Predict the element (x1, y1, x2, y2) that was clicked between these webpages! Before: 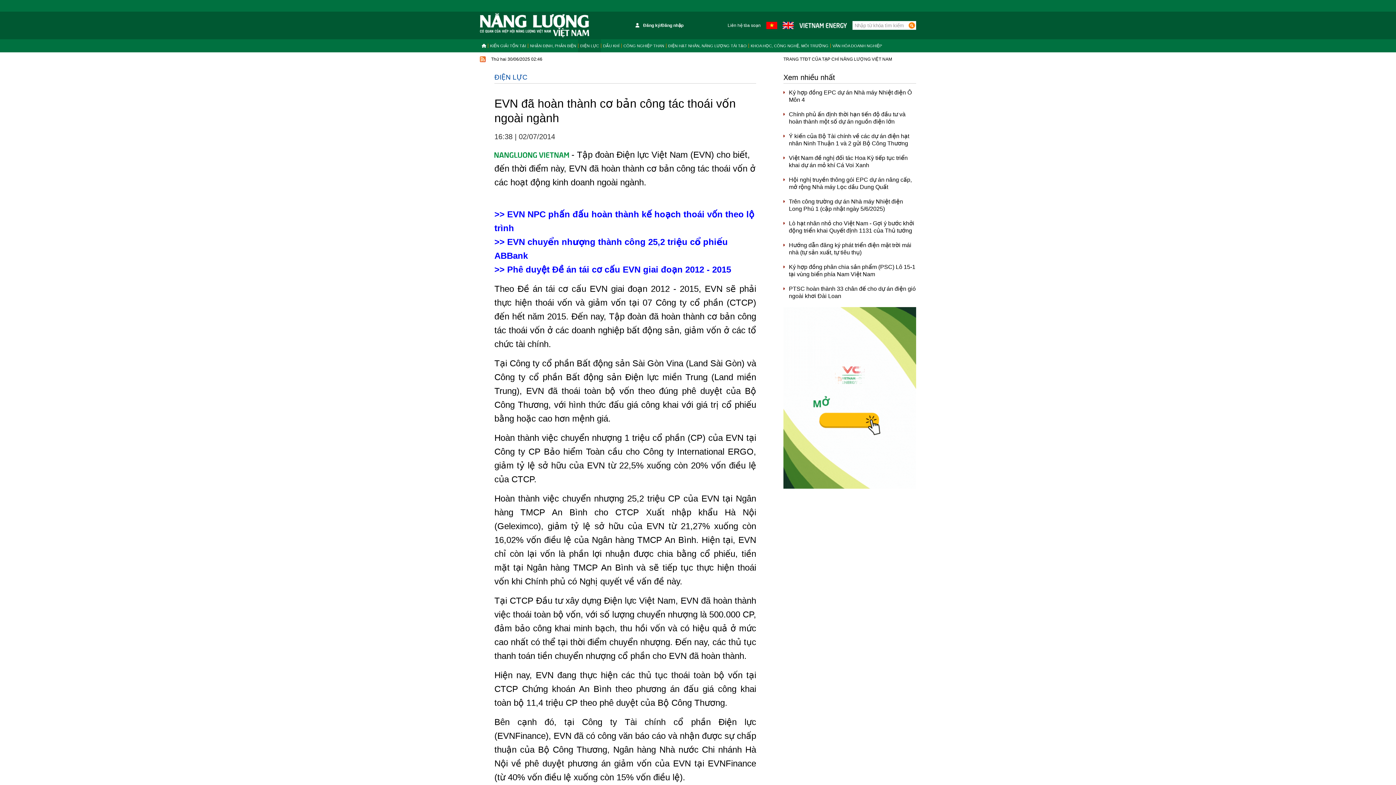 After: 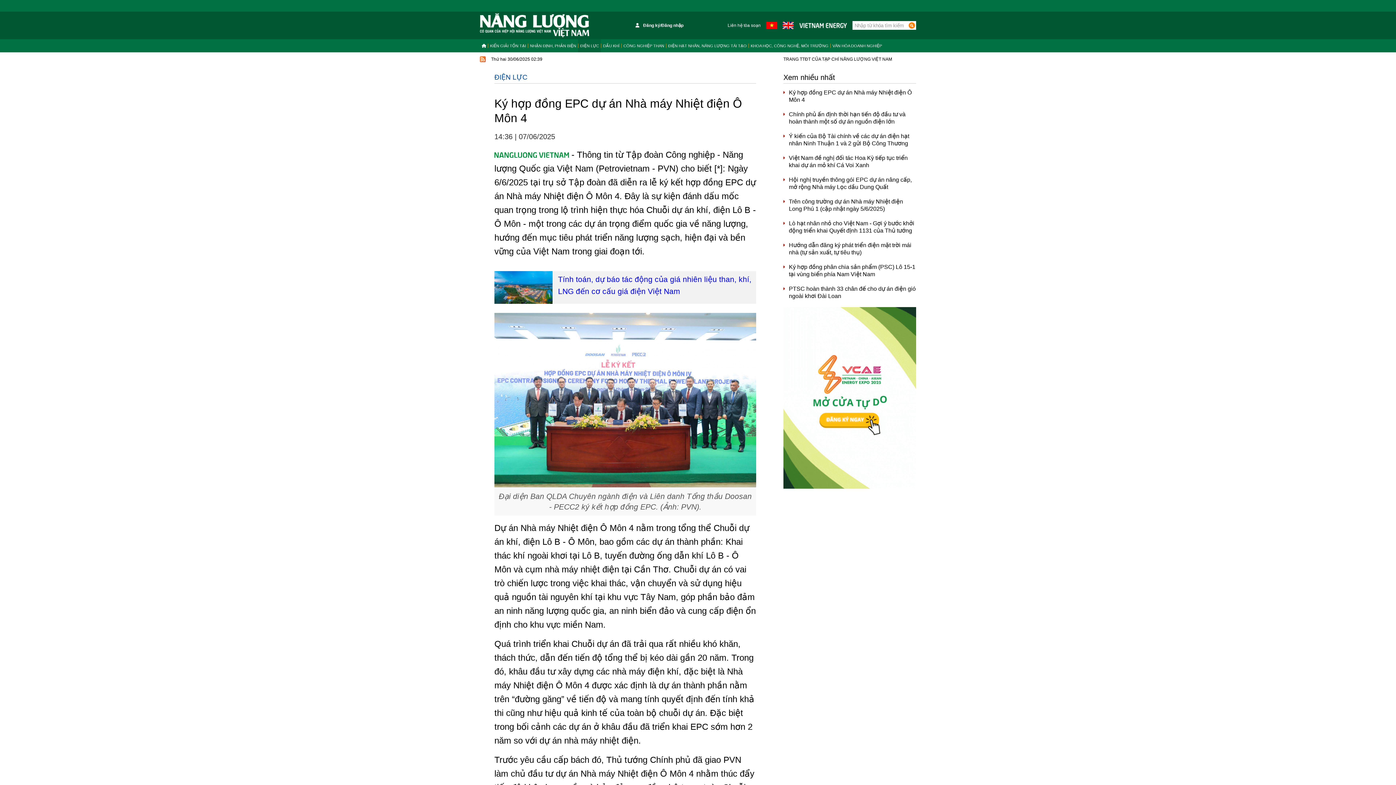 Action: label: Ký hợp đồng EPC dự án Nhà máy Nhiệt điện Ô Môn 4 bbox: (783, 89, 916, 103)